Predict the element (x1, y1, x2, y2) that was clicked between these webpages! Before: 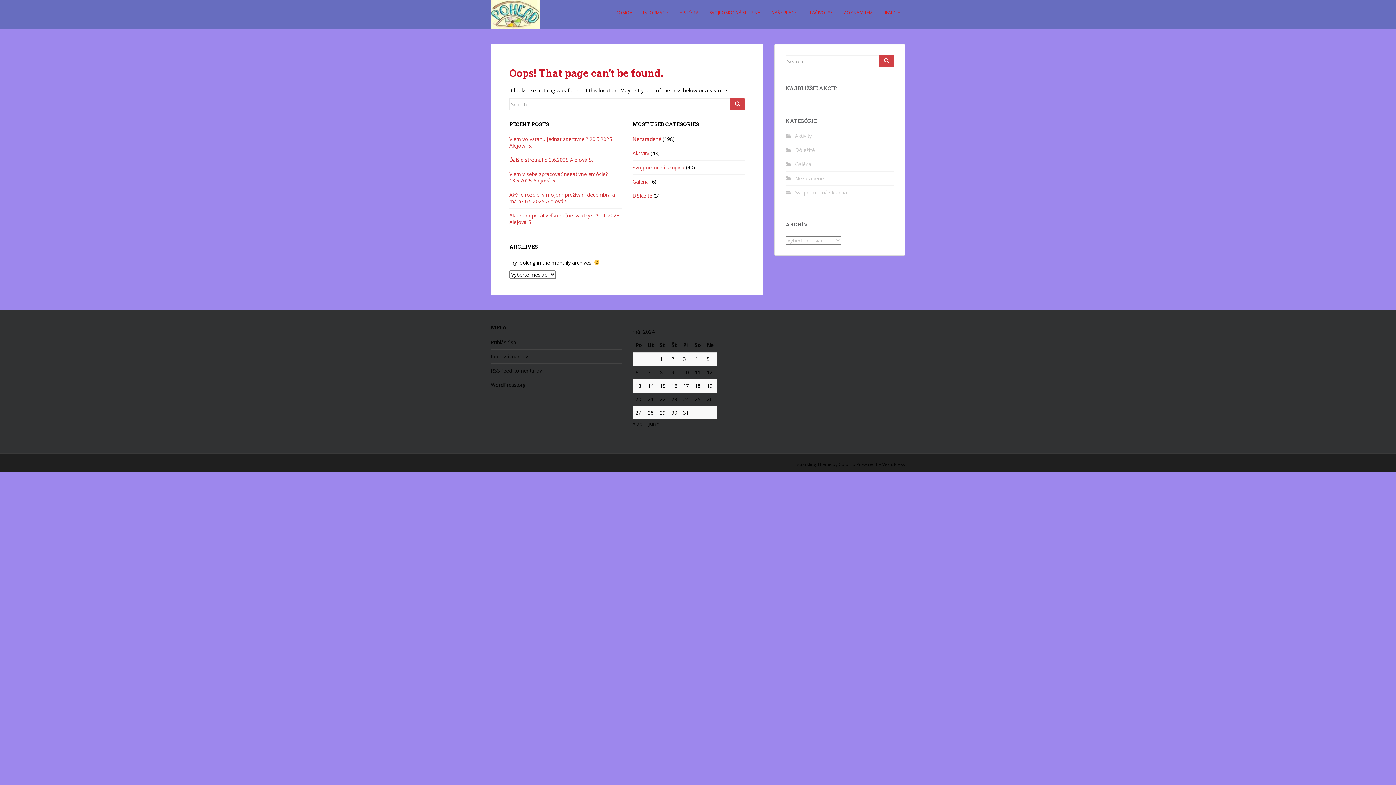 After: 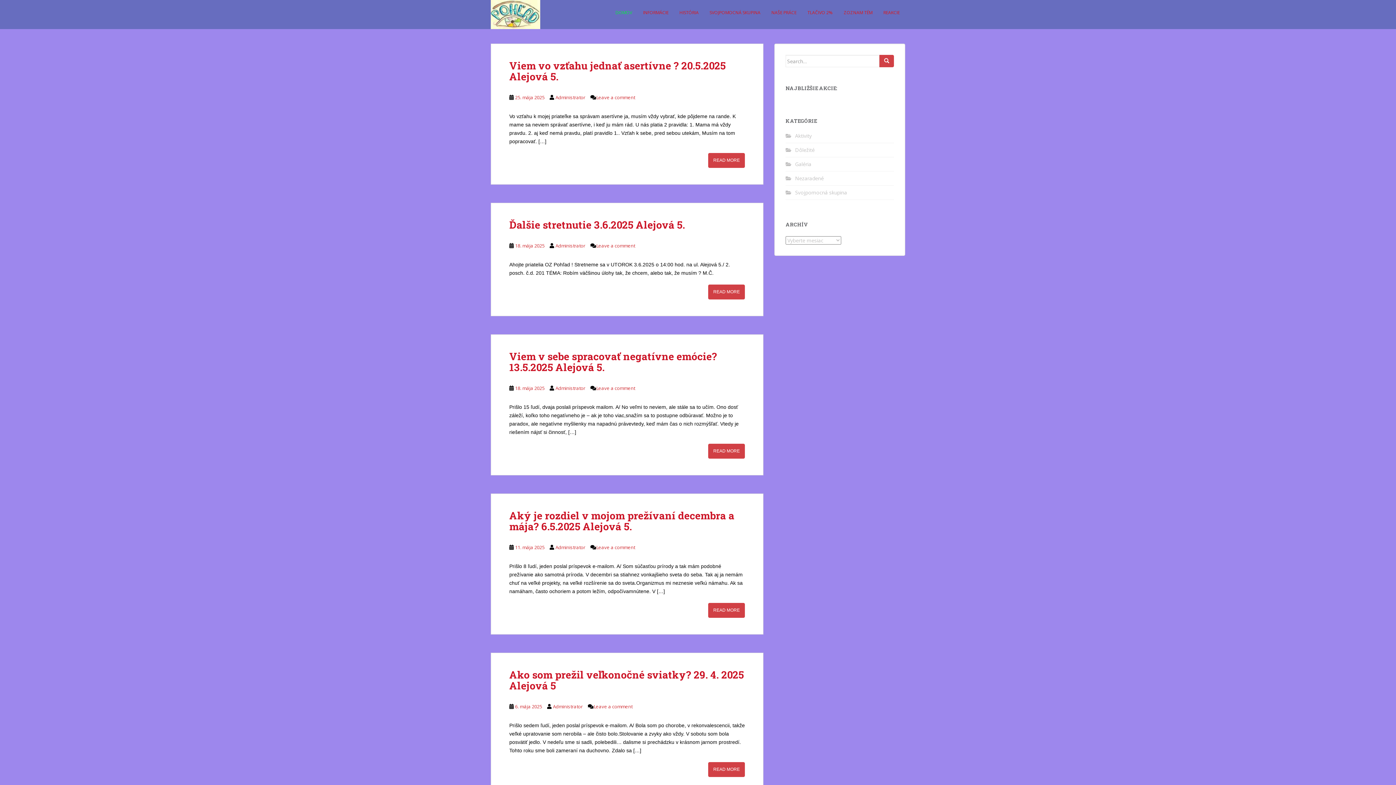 Action: bbox: (490, 10, 540, 17)